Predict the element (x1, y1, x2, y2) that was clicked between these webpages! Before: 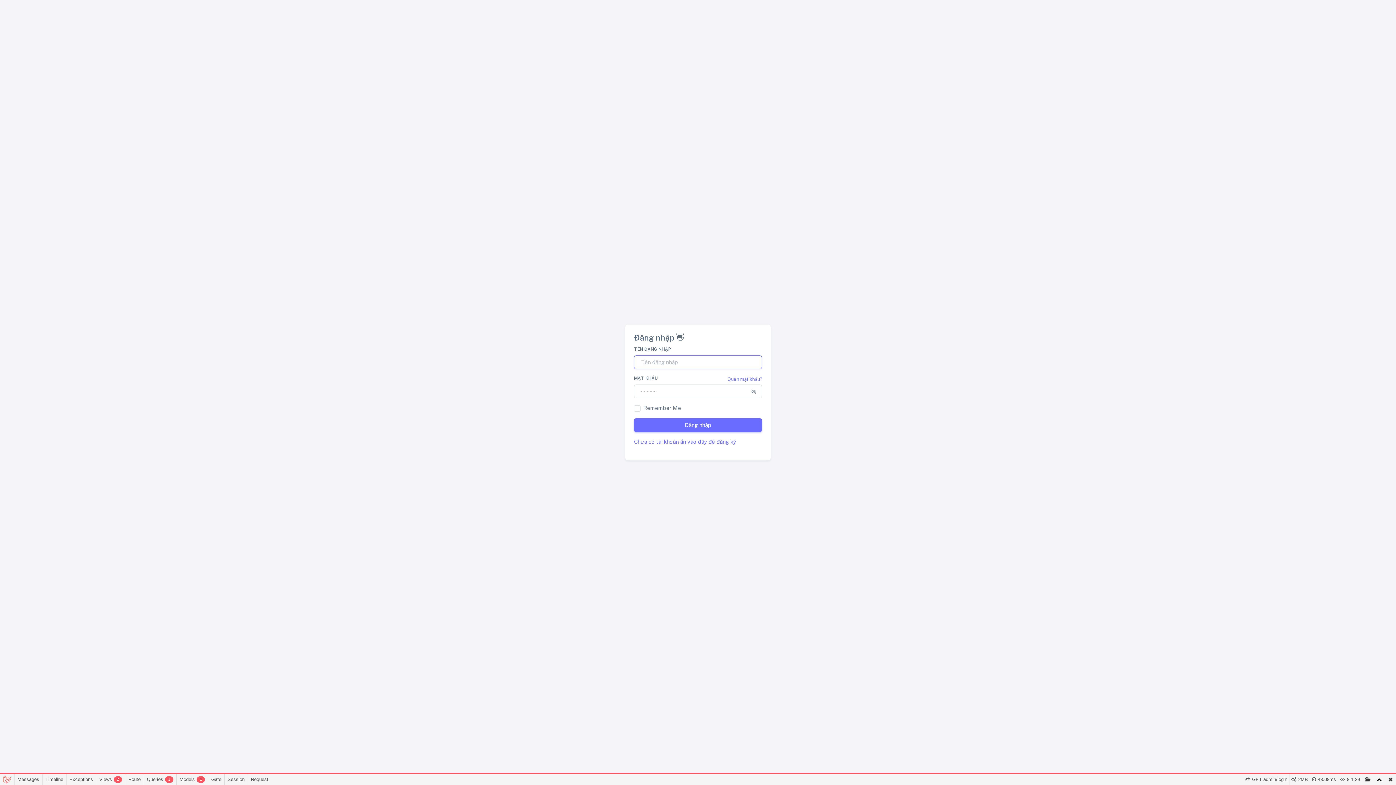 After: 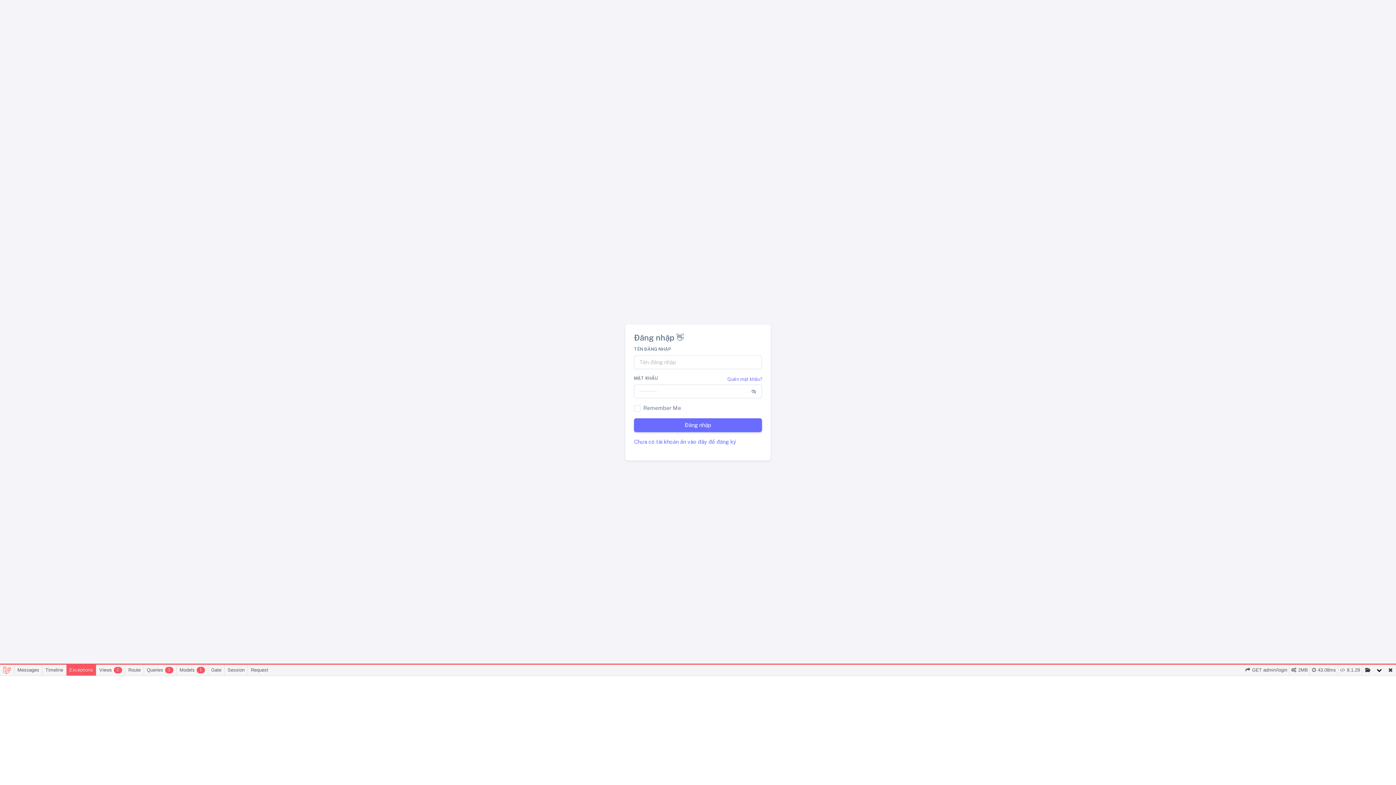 Action: label: Exceptions bbox: (66, 774, 96, 785)